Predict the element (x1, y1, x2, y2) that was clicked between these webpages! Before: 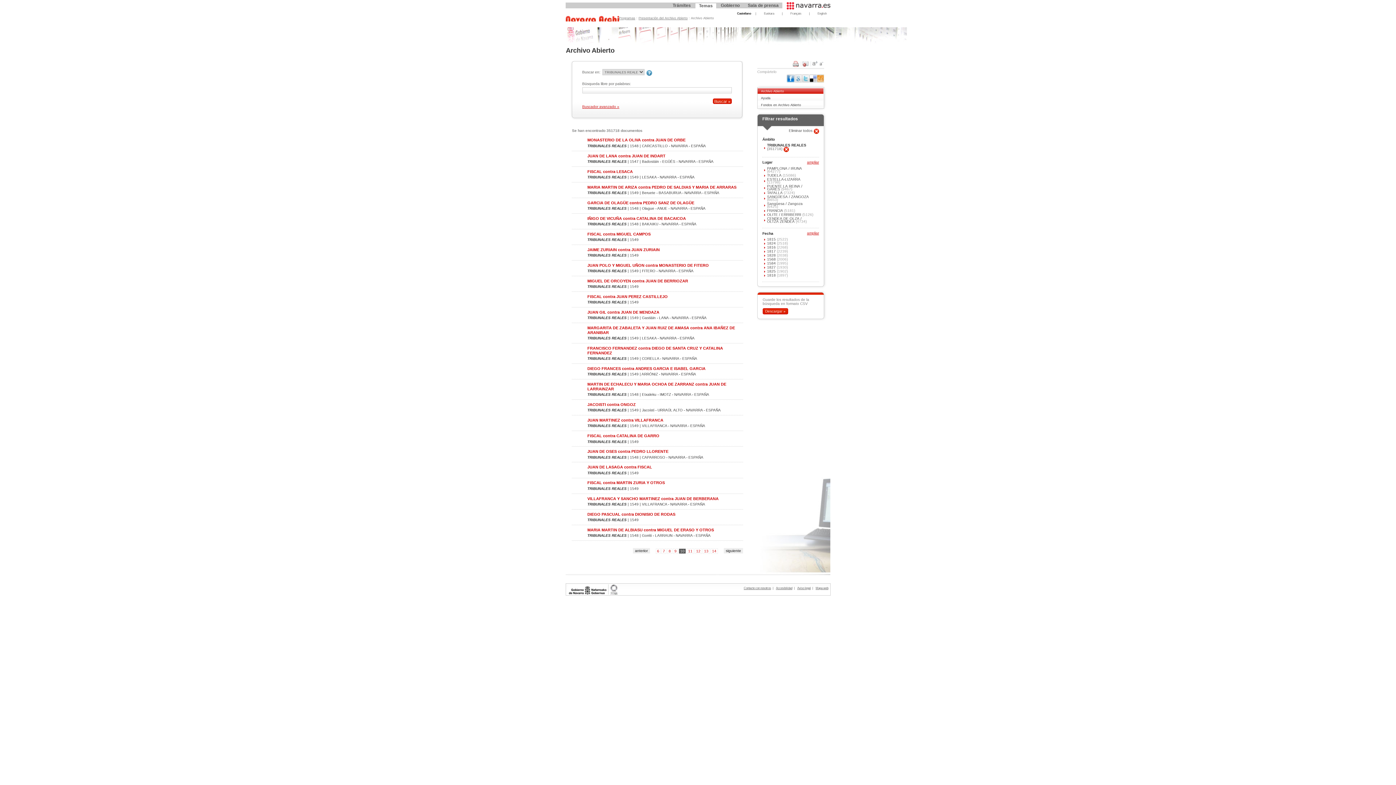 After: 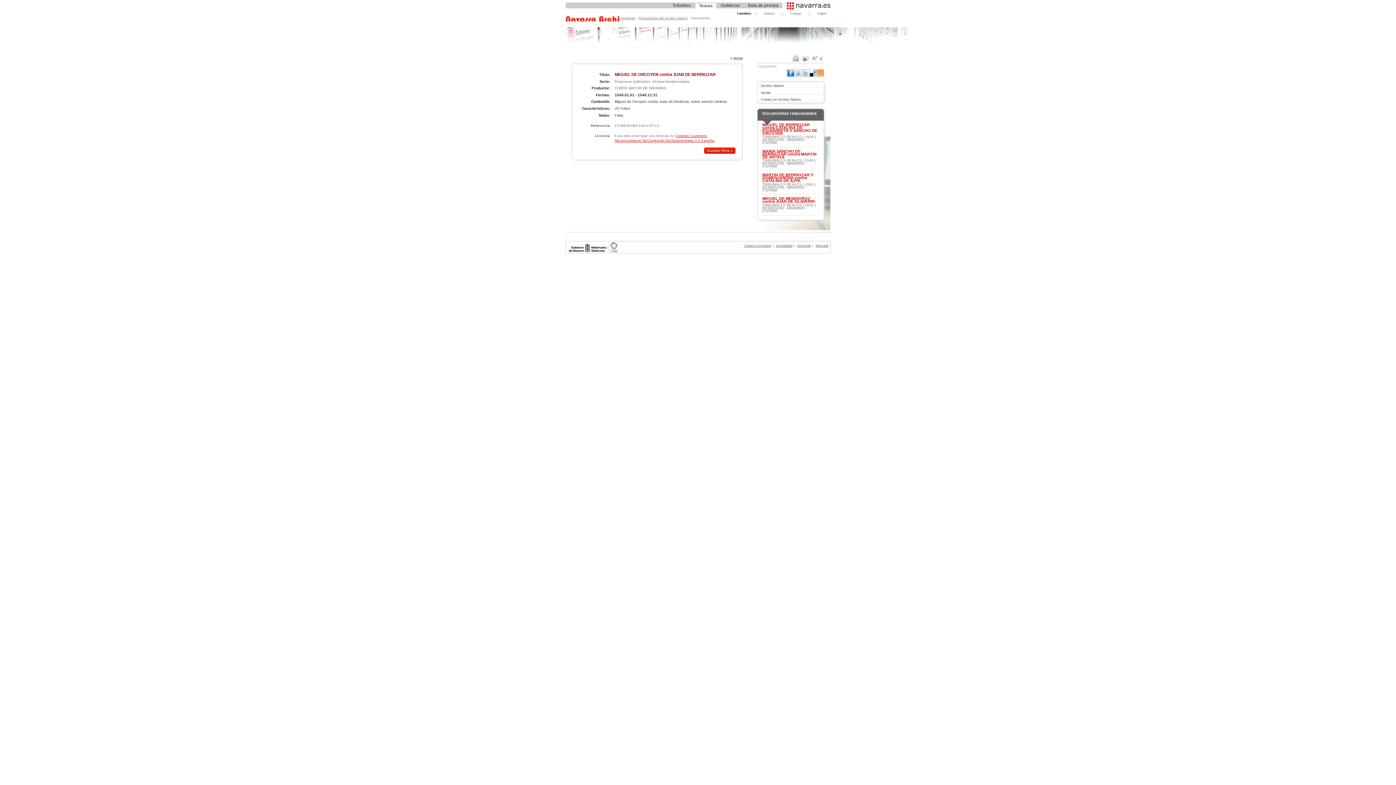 Action: bbox: (587, 278, 743, 283) label: MIGUEL DE ORCOYEN contra JUAN DE BERRIOZAR